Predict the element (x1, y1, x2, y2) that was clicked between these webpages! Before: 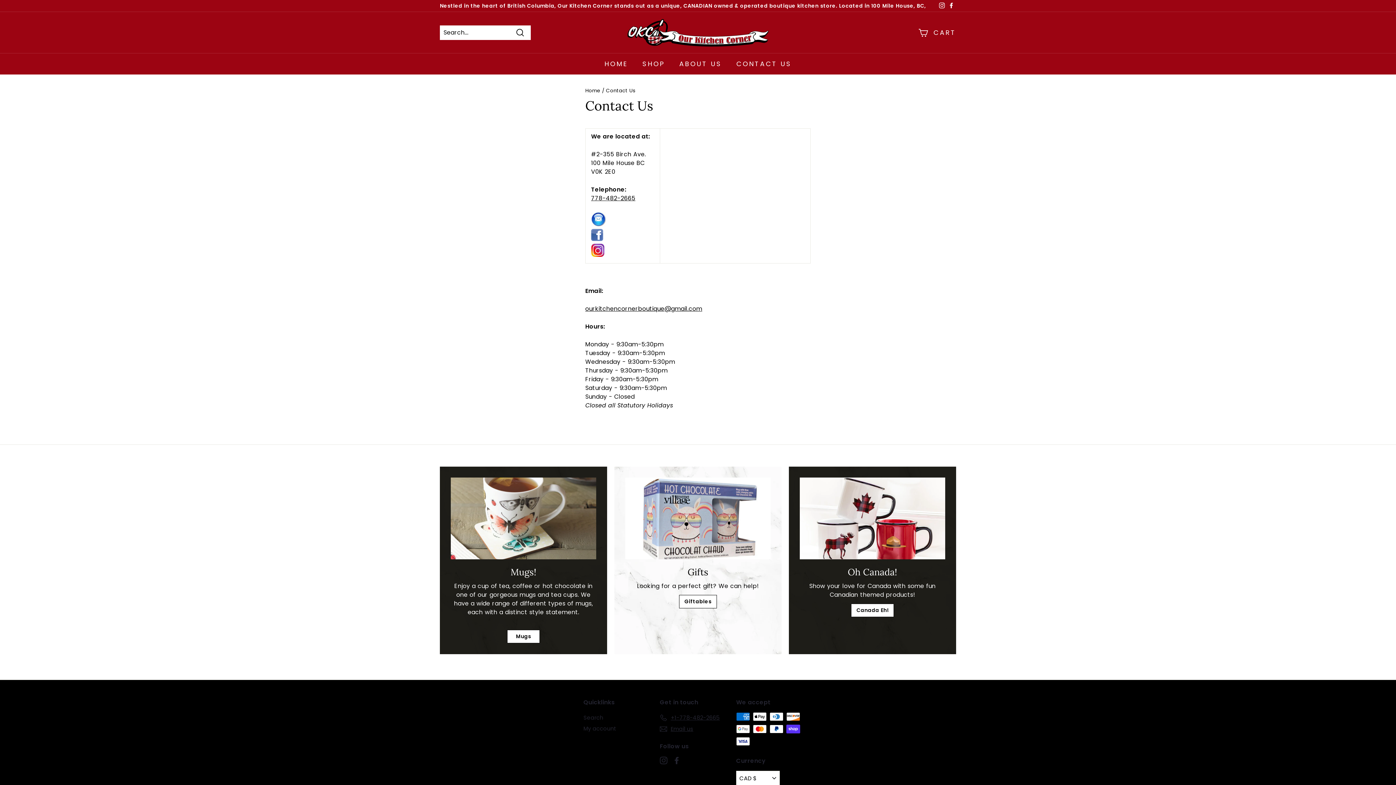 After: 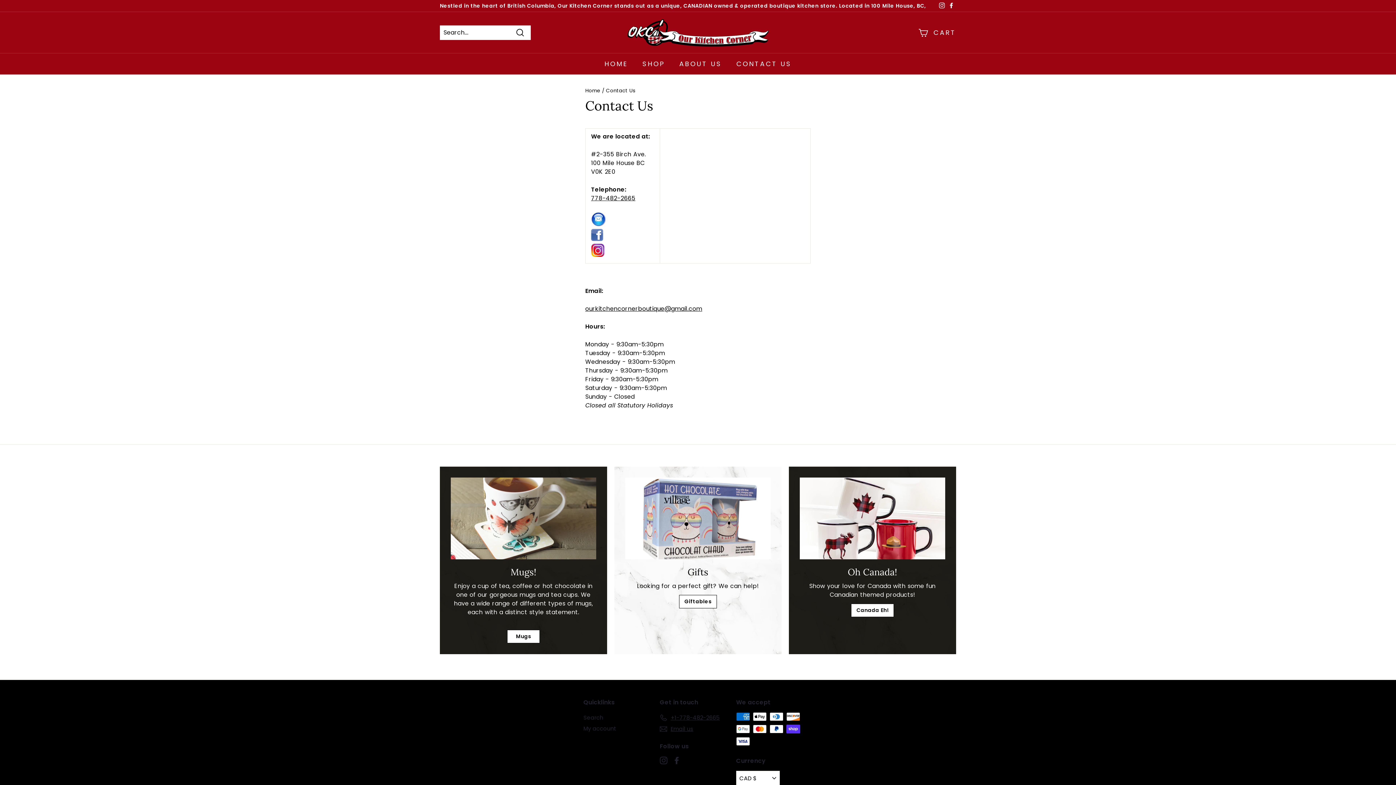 Action: label: Instagram bbox: (660, 756, 667, 764)